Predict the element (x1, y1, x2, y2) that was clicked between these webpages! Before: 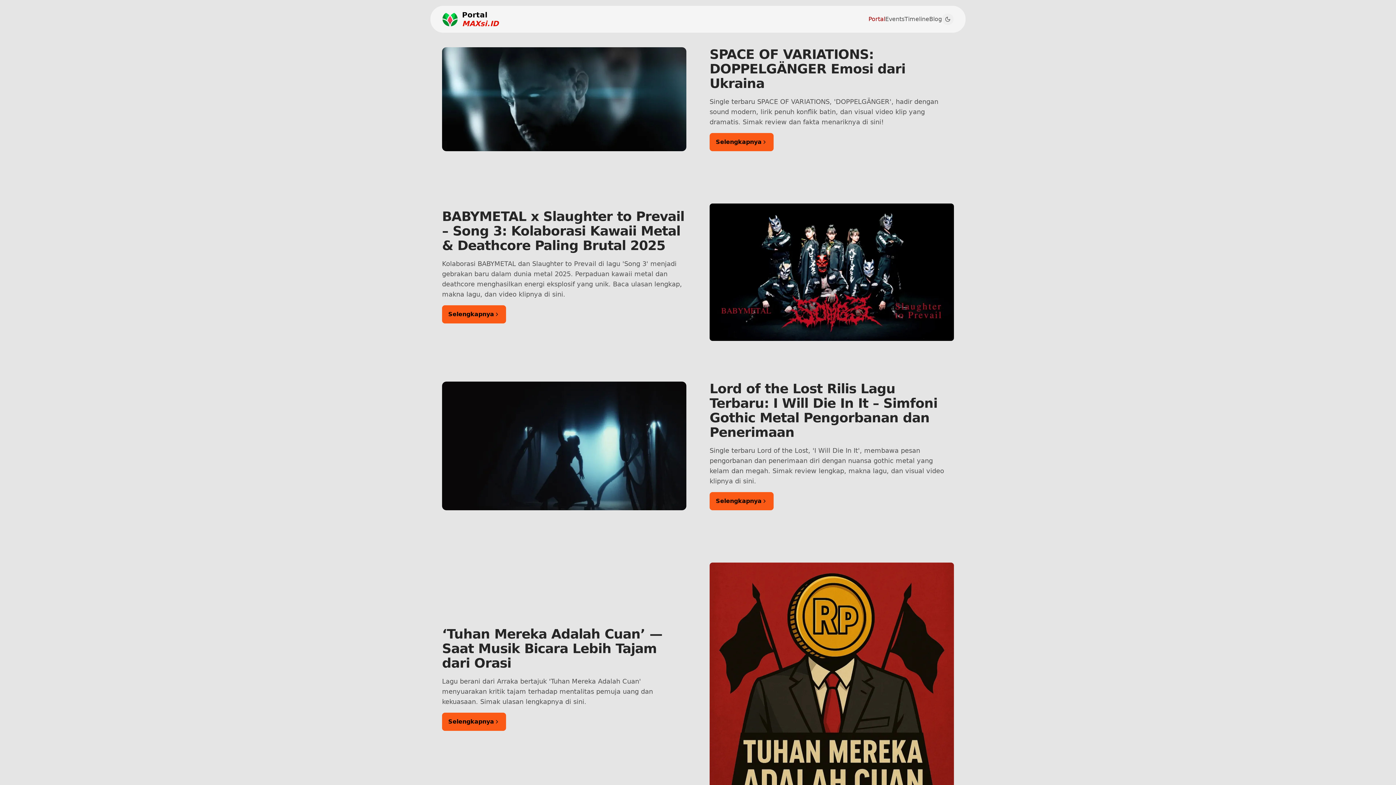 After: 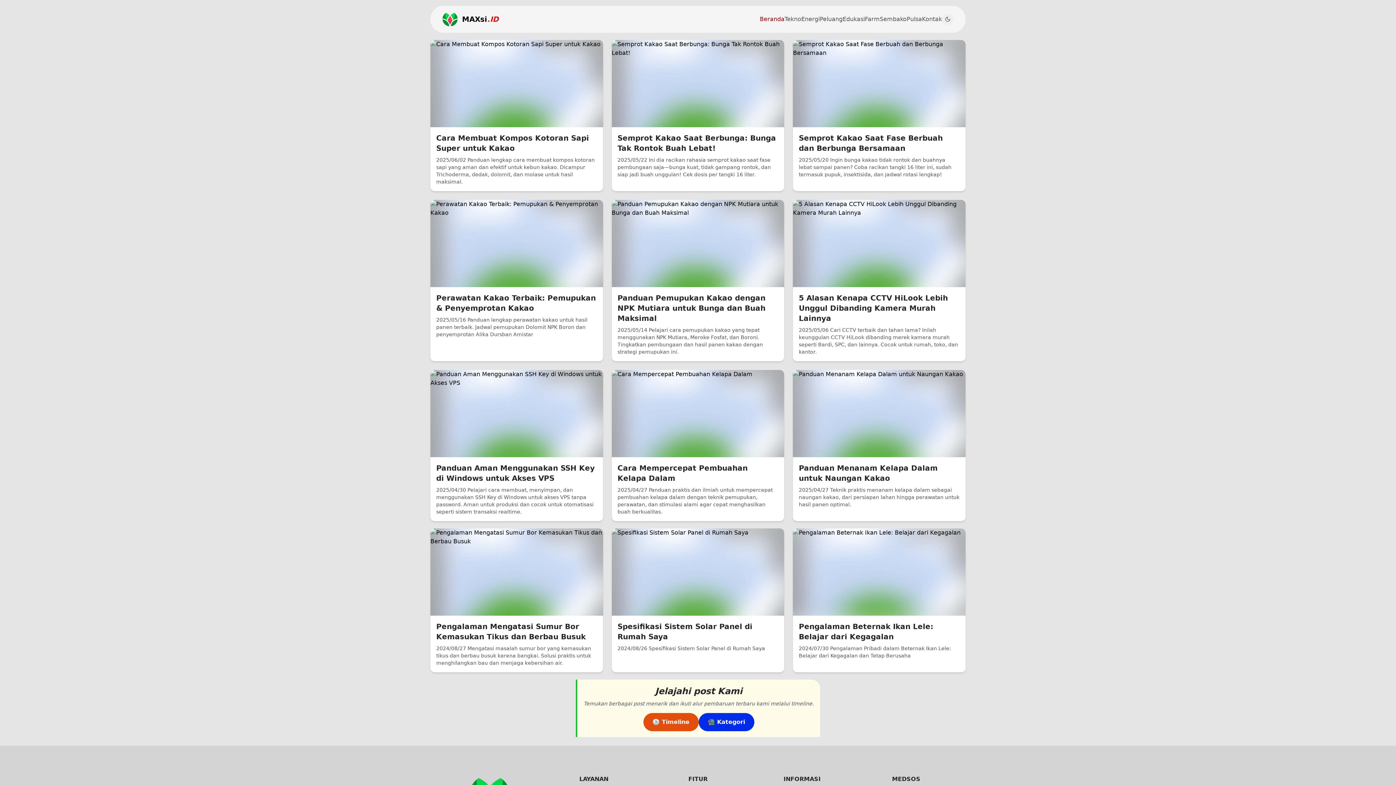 Action: bbox: (929, 10, 942, 28) label: Blog